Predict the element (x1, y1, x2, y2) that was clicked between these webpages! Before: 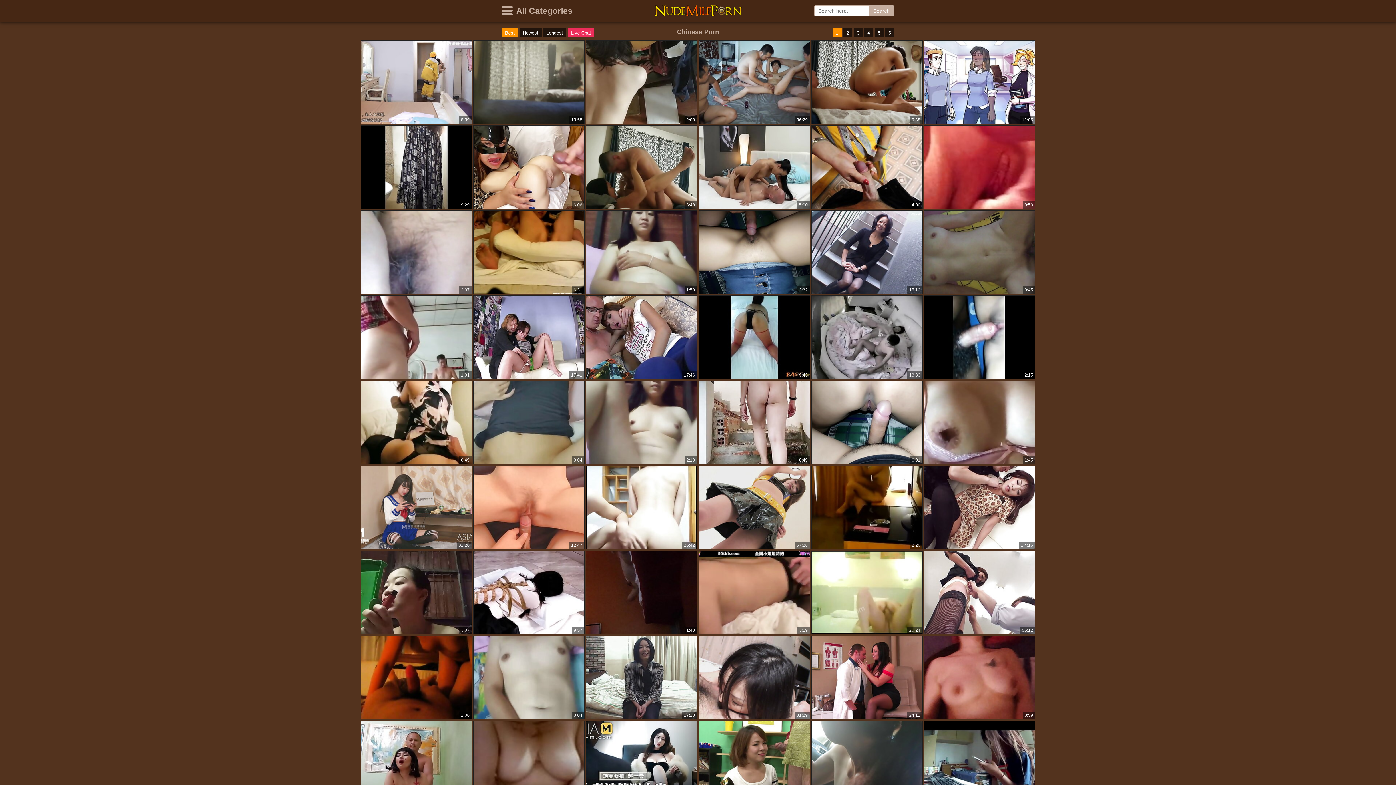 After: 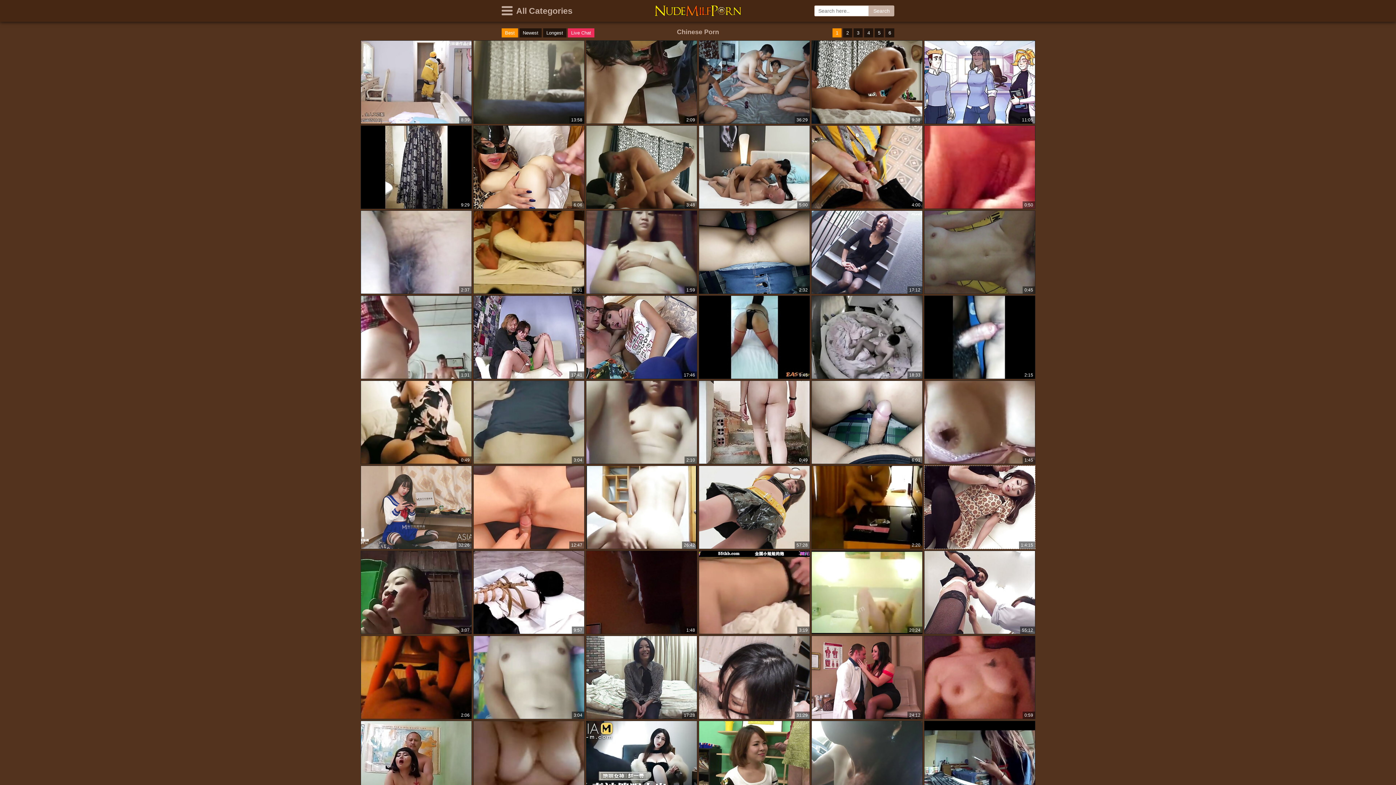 Action: bbox: (924, 465, 1035, 549) label: 1:4:15